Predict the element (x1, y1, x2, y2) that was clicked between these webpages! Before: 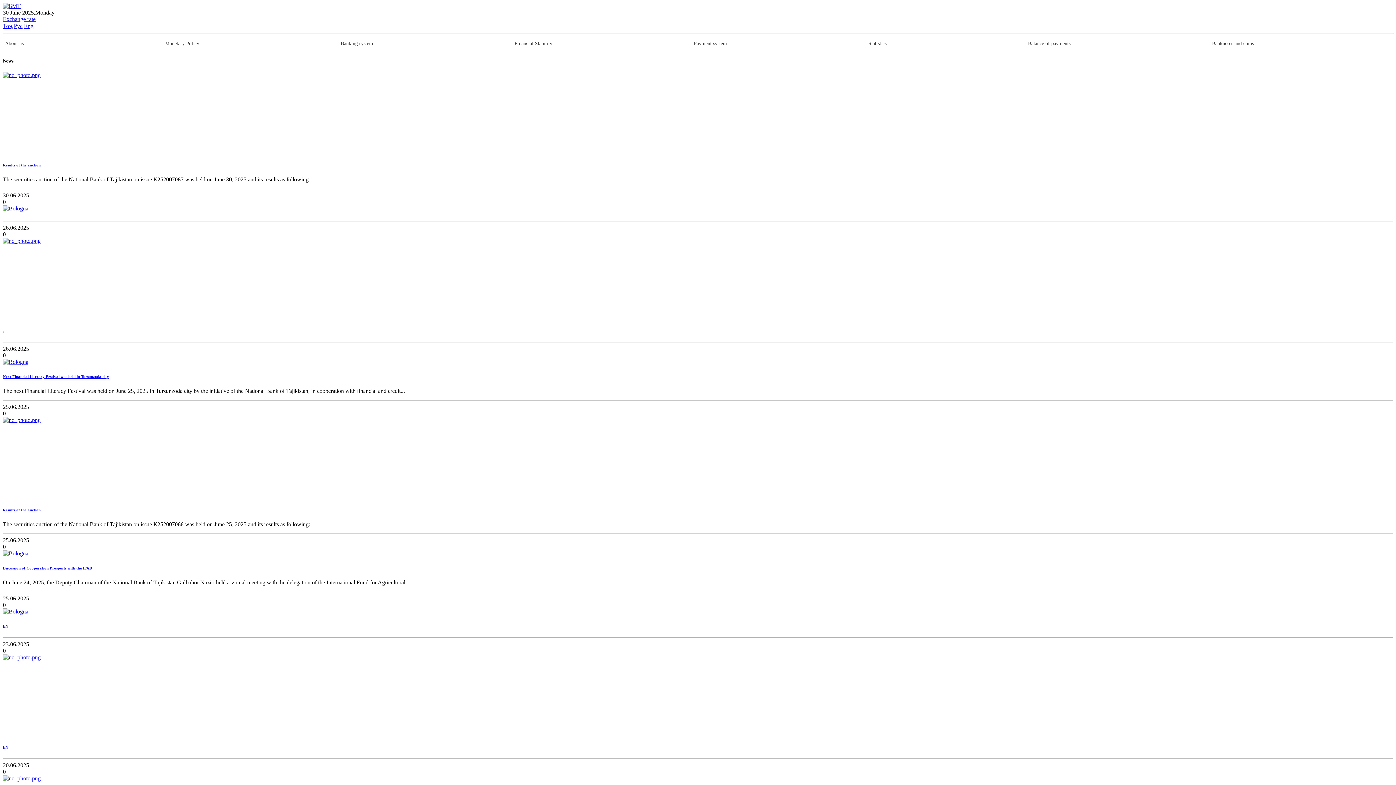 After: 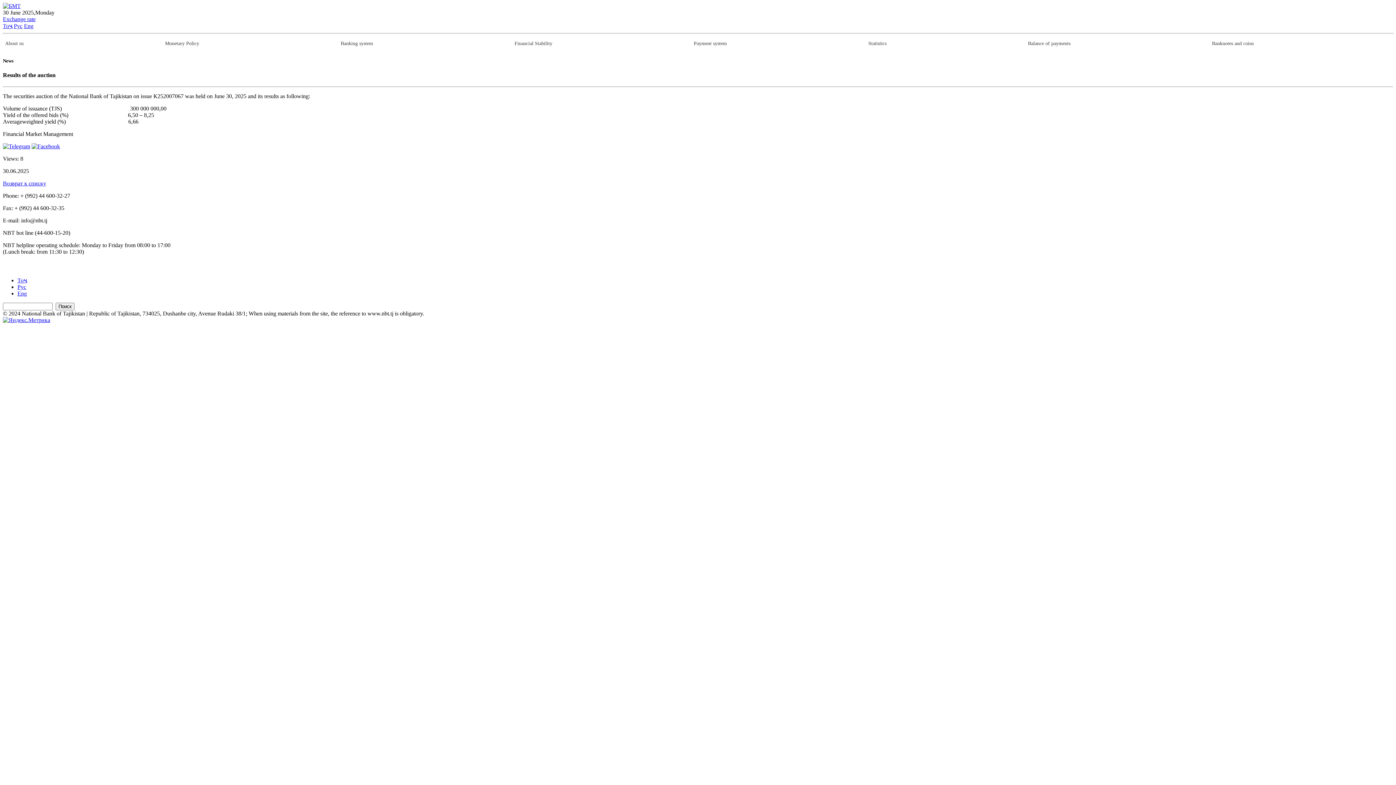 Action: bbox: (2, 163, 40, 167) label: Results of the auction